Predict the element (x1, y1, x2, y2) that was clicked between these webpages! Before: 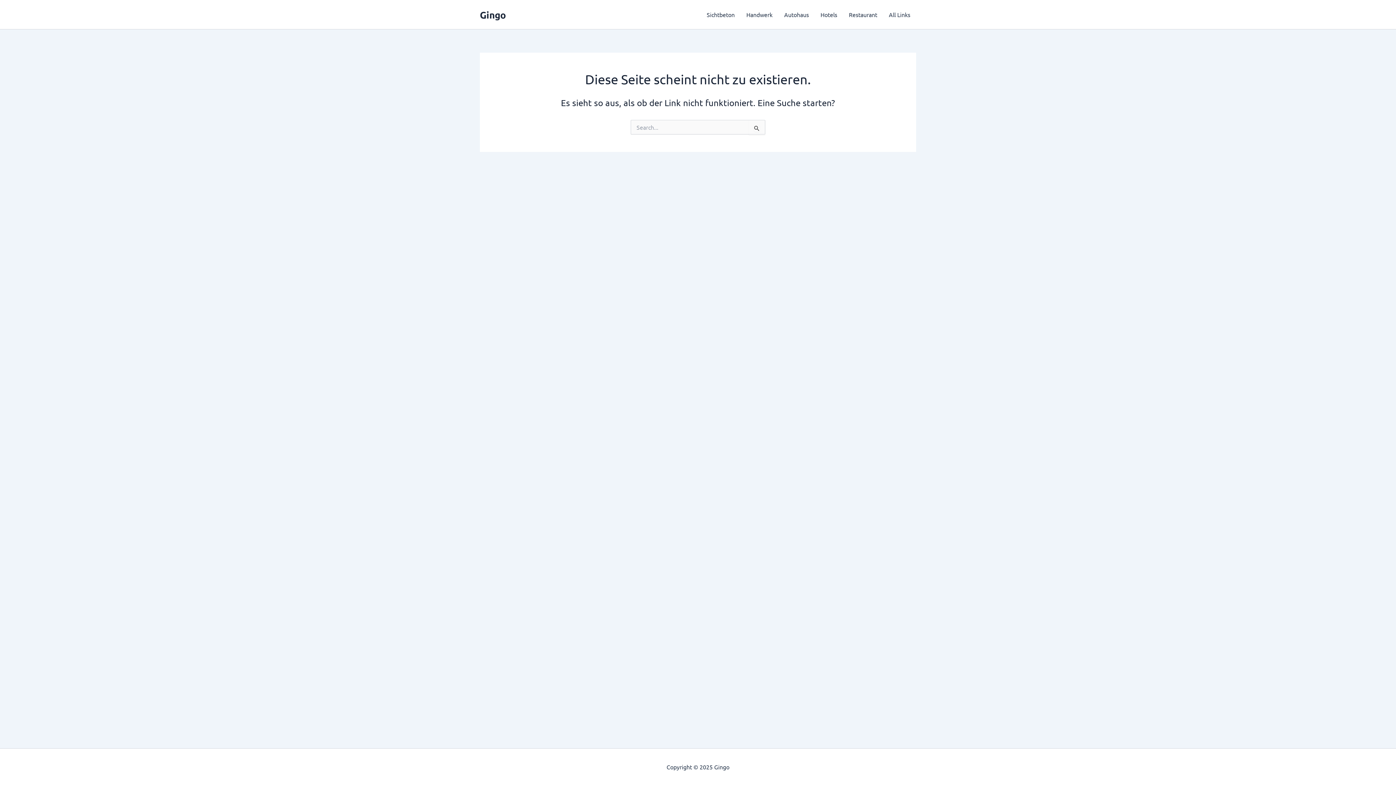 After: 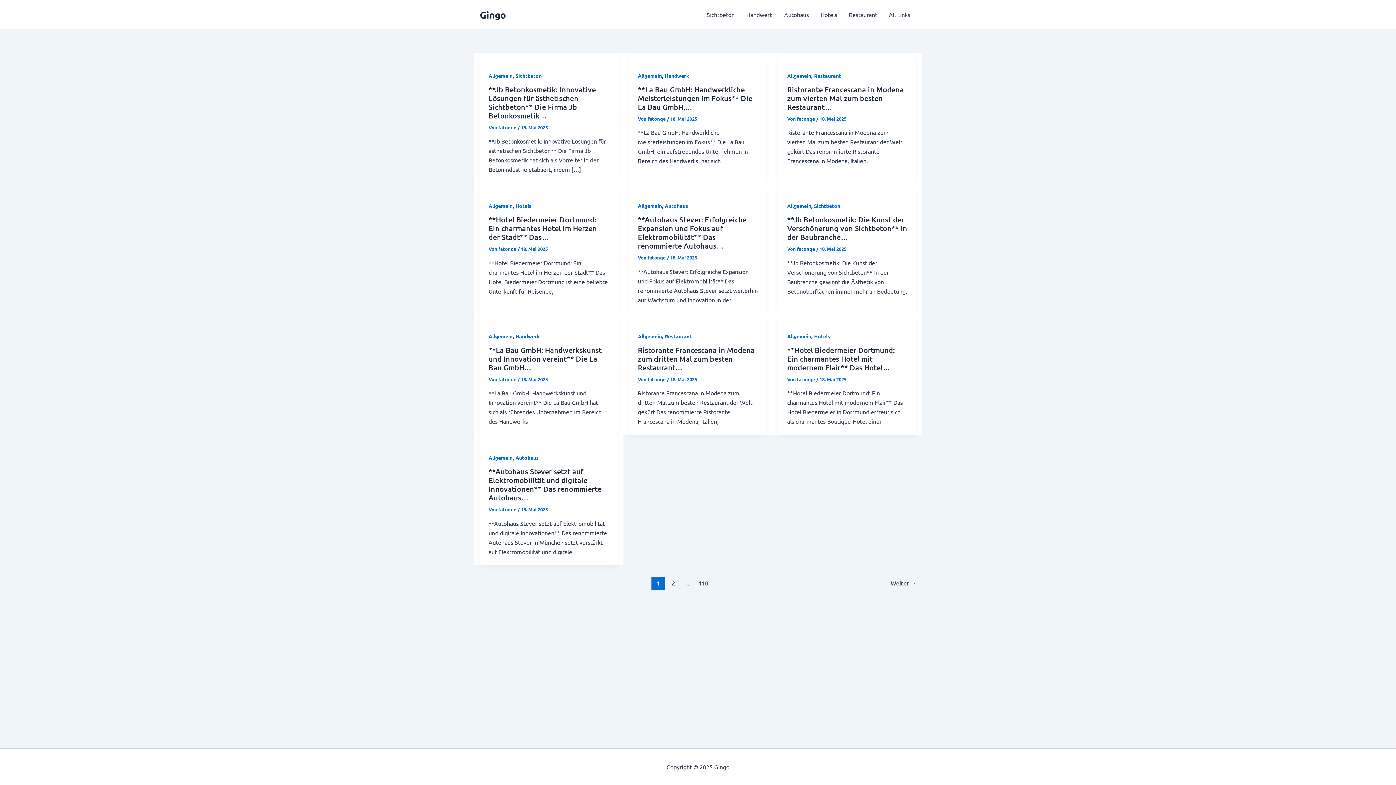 Action: bbox: (480, 8, 506, 20) label: Gingo